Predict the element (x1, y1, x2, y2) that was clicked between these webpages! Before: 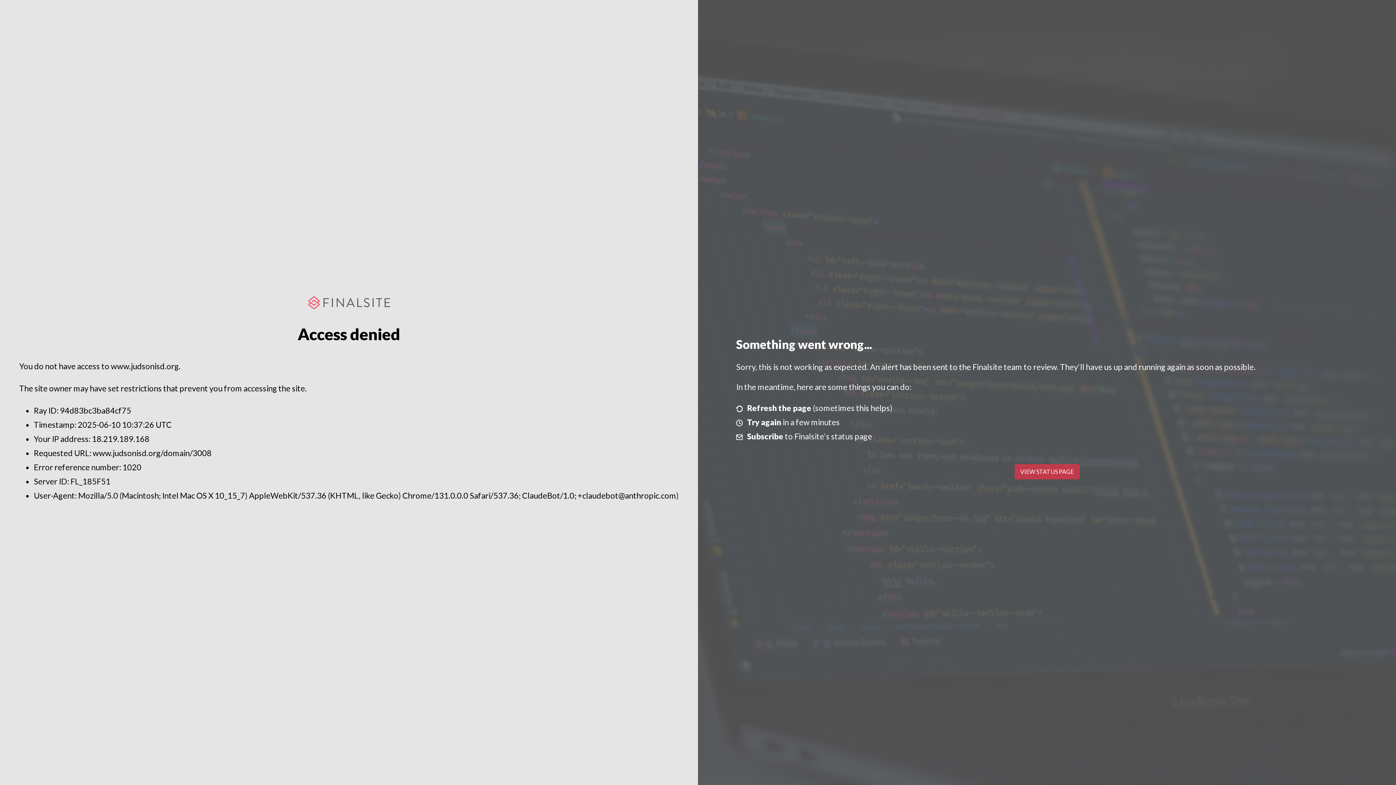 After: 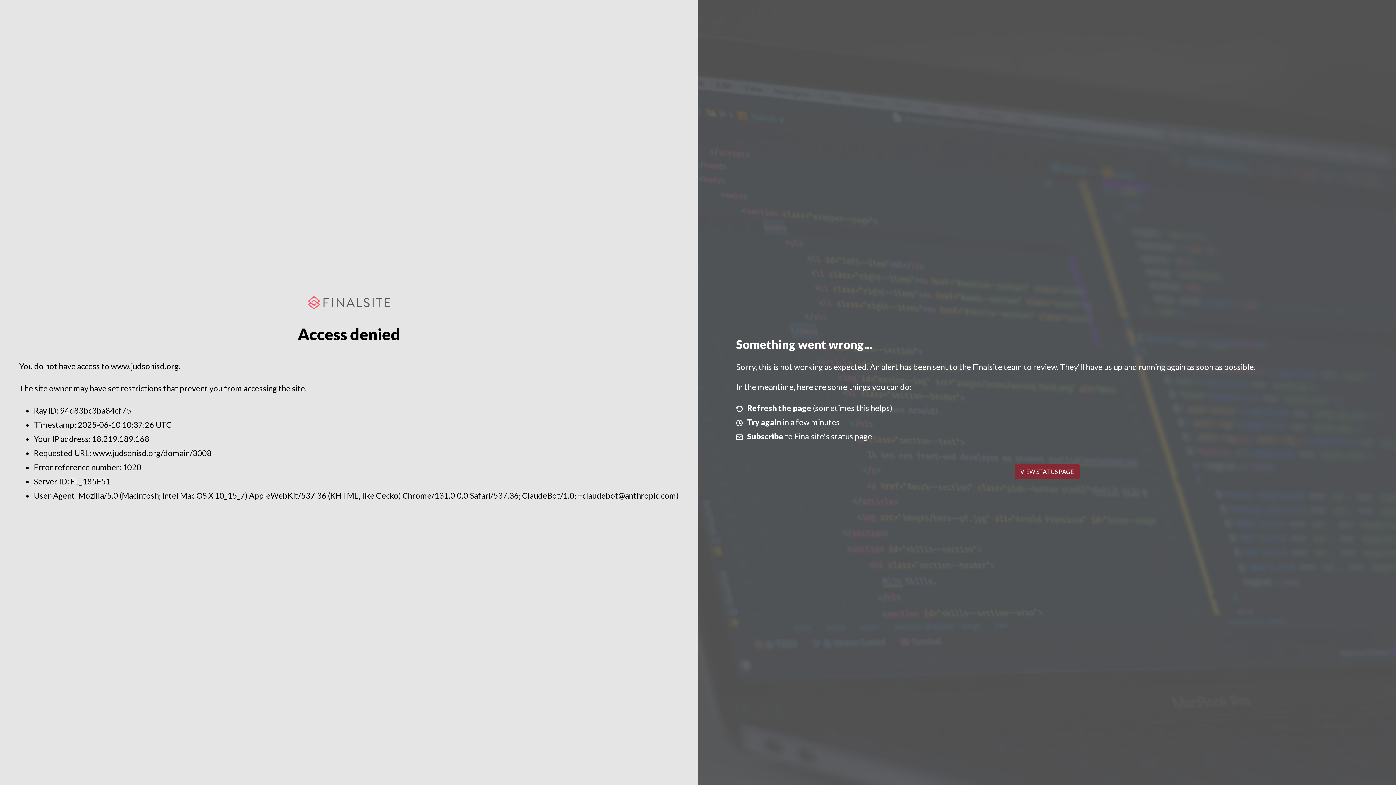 Action: bbox: (1014, 464, 1079, 479) label: VIEW STATUS PAGE